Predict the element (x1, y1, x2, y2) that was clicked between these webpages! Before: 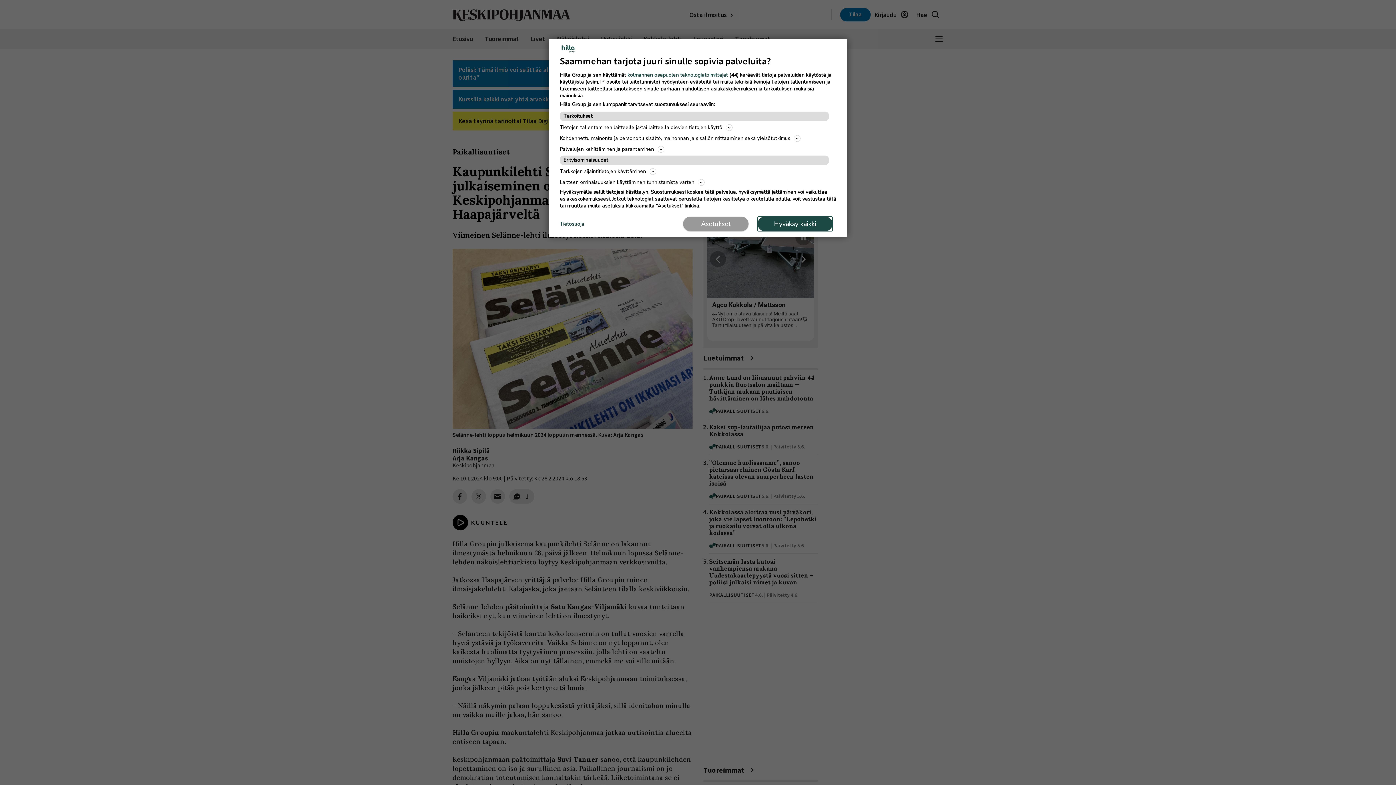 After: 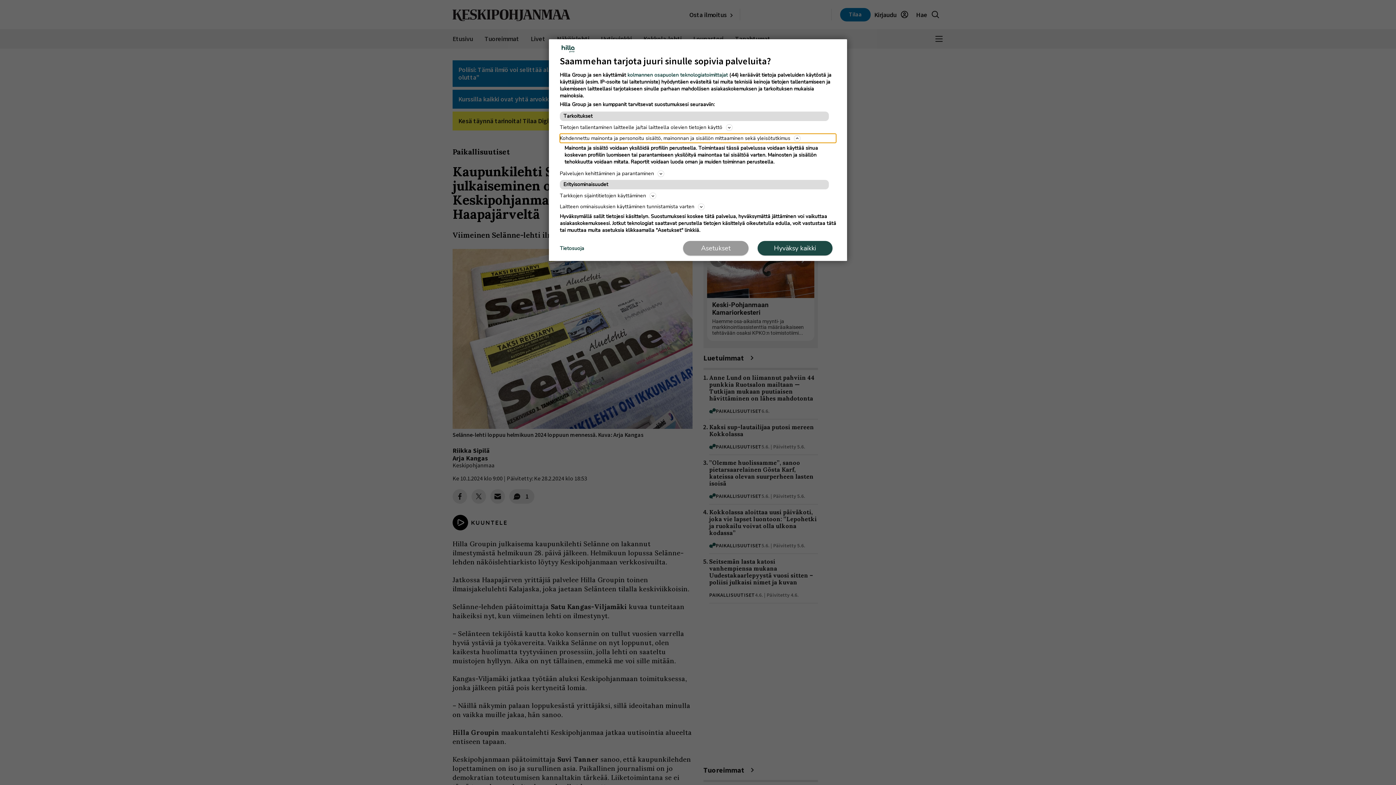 Action: bbox: (560, 133, 836, 142) label: Kohdennettu mainonta ja personoitu sisältö, mainonnan ja sisällön mittaaminen sekä yleisötutkimus